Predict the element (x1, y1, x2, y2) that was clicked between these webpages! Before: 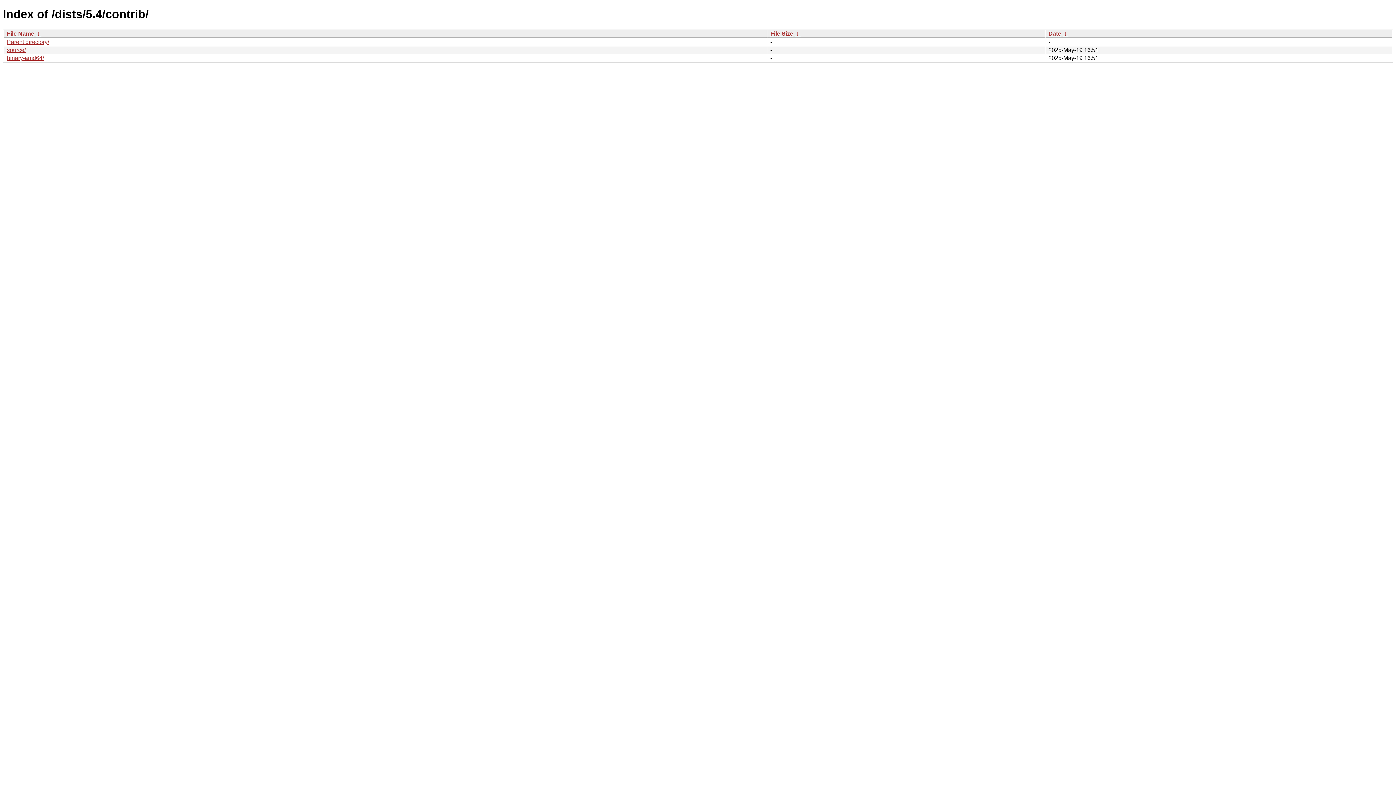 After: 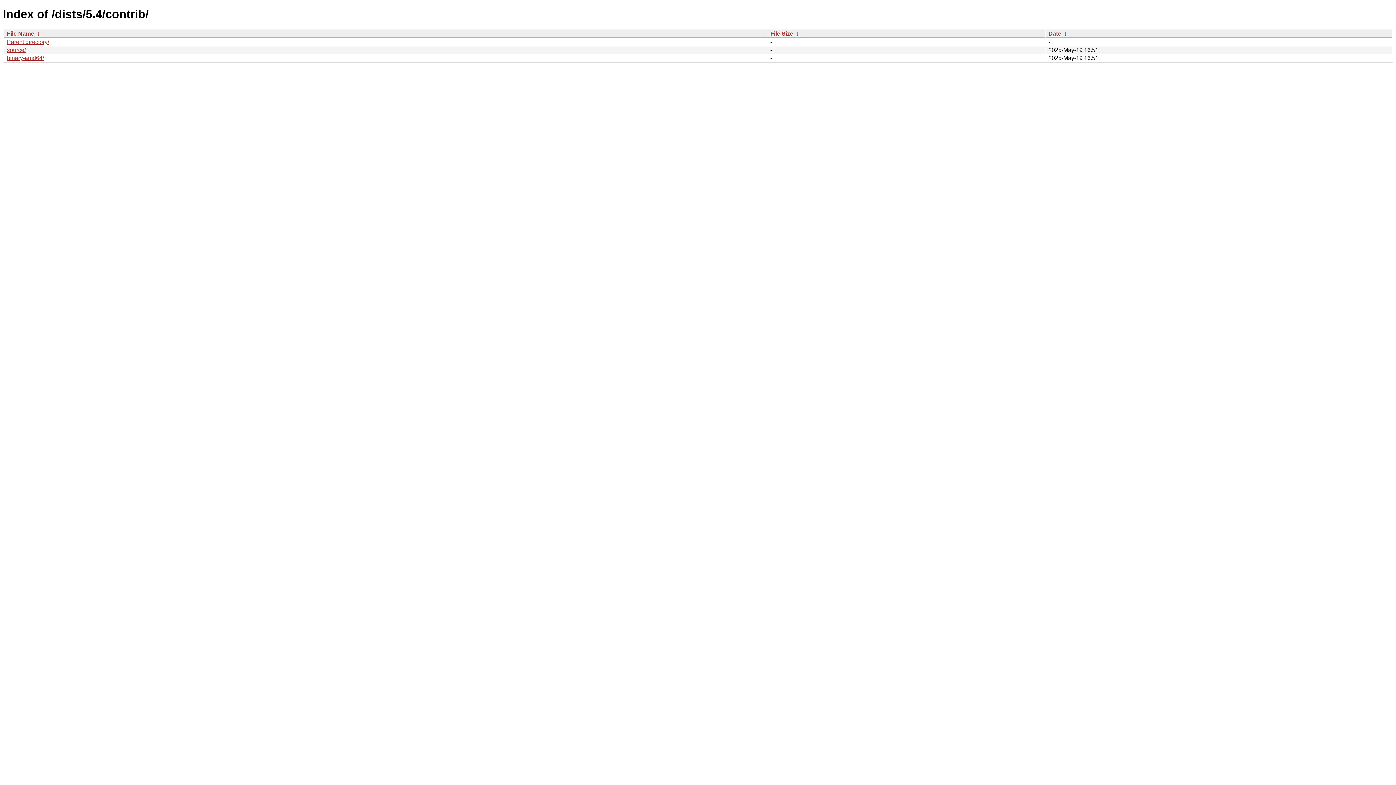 Action: bbox: (1048, 30, 1061, 36) label: Date